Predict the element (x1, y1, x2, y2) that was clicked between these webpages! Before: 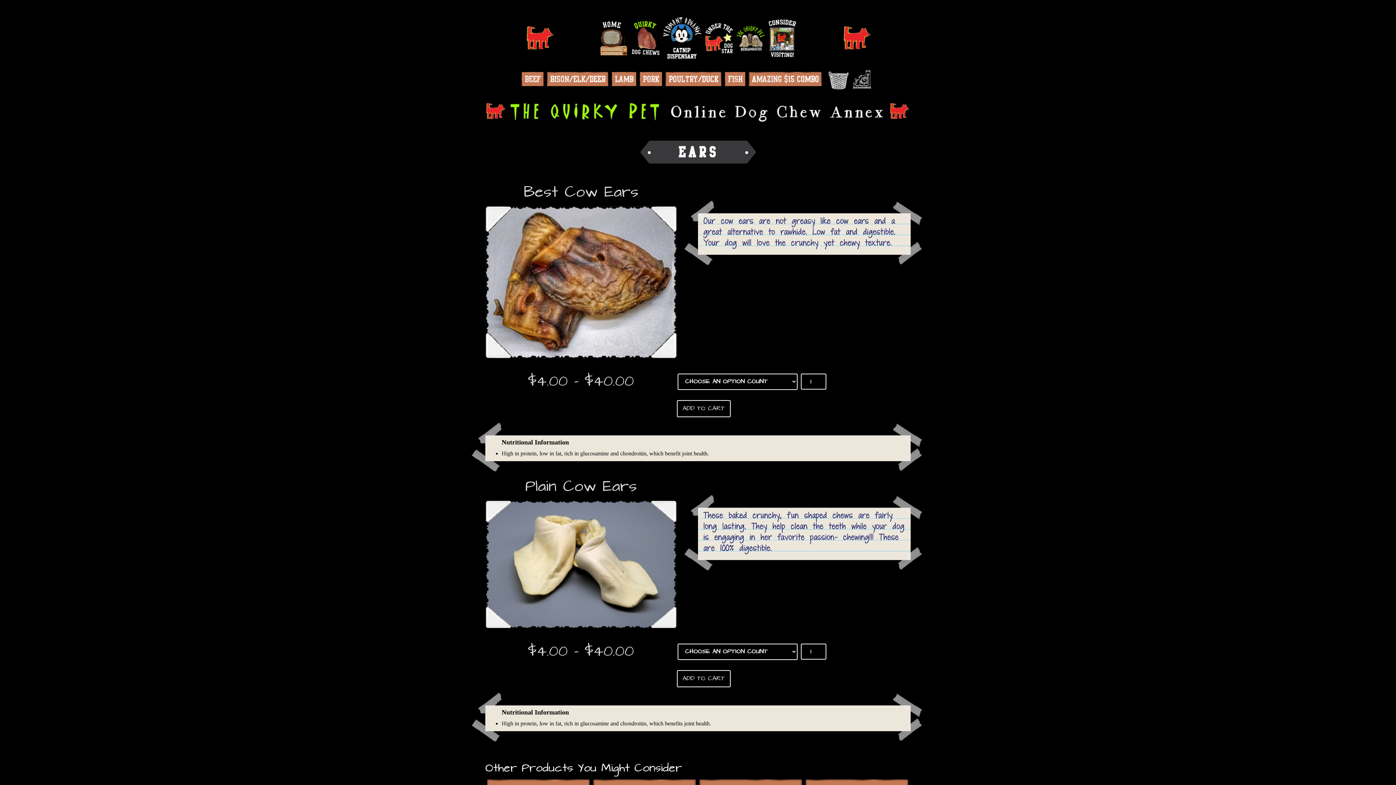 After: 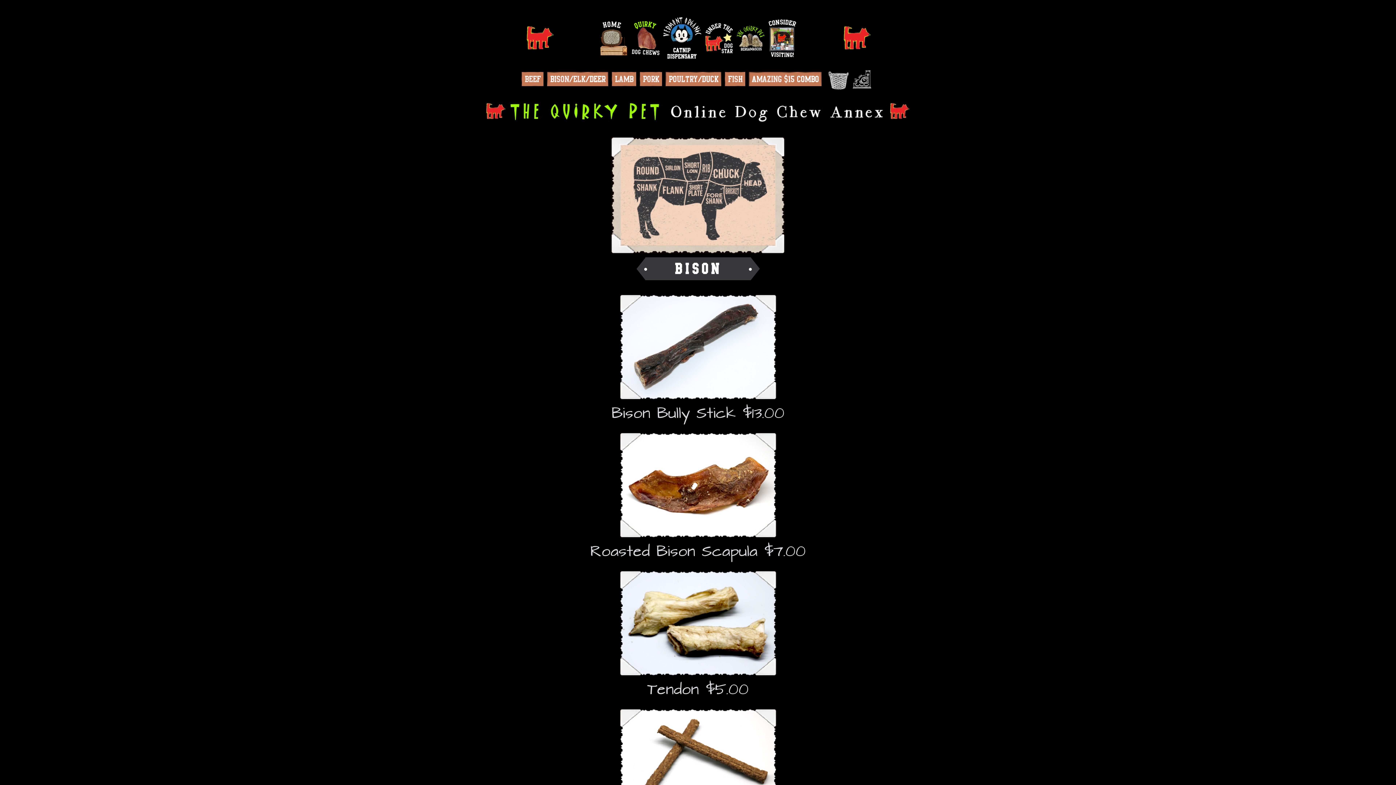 Action: label: Bison/Elk/Deer bbox: (547, 72, 608, 86)